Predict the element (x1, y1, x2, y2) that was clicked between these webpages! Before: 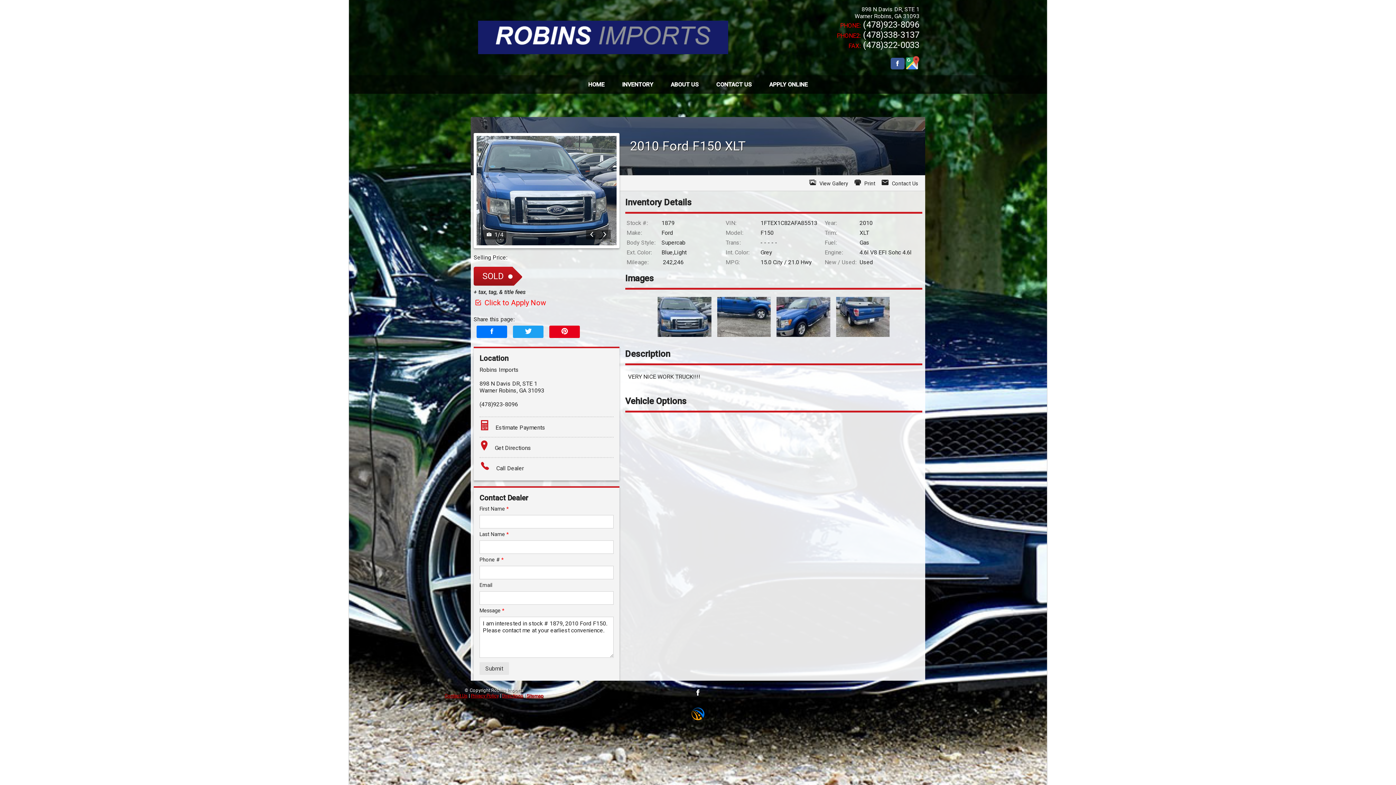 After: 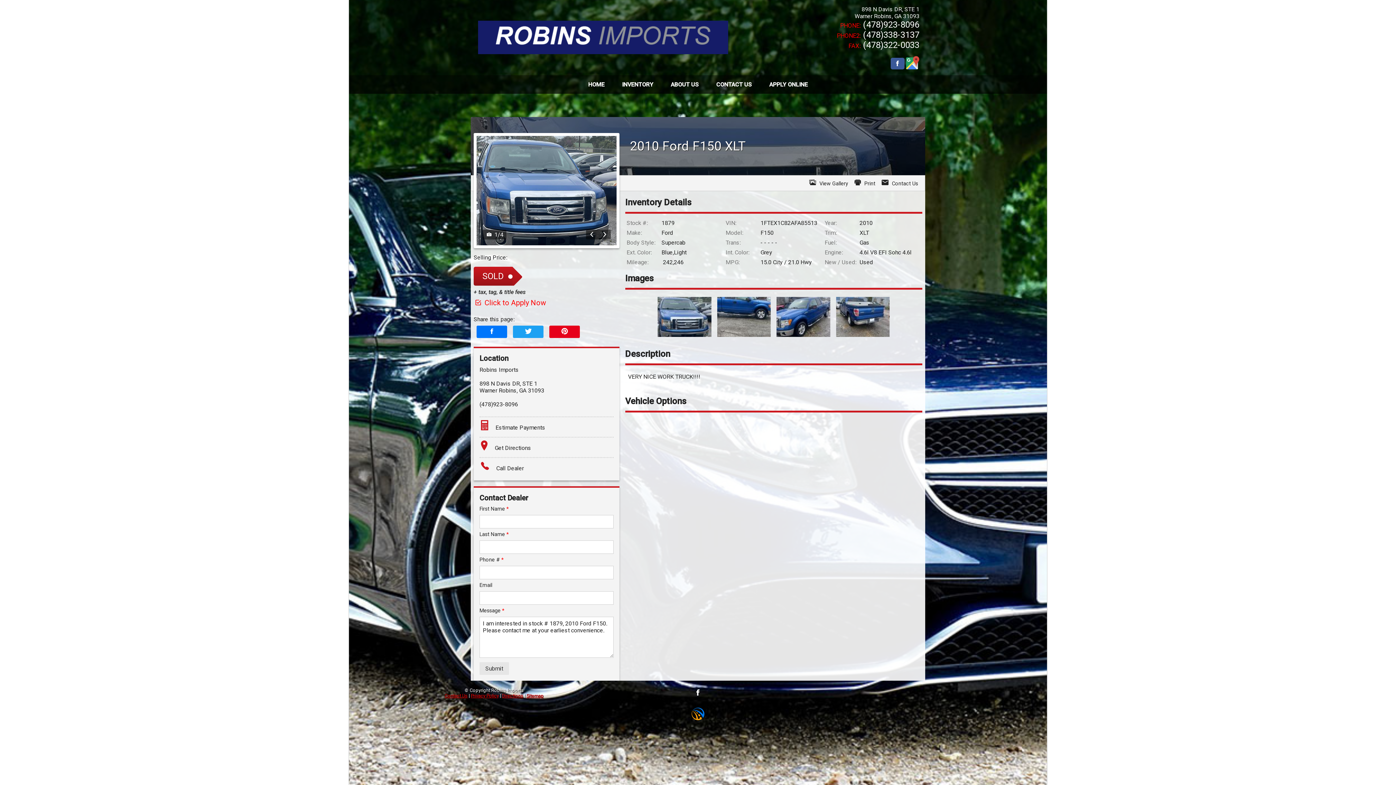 Action: bbox: (476, 325, 507, 338)